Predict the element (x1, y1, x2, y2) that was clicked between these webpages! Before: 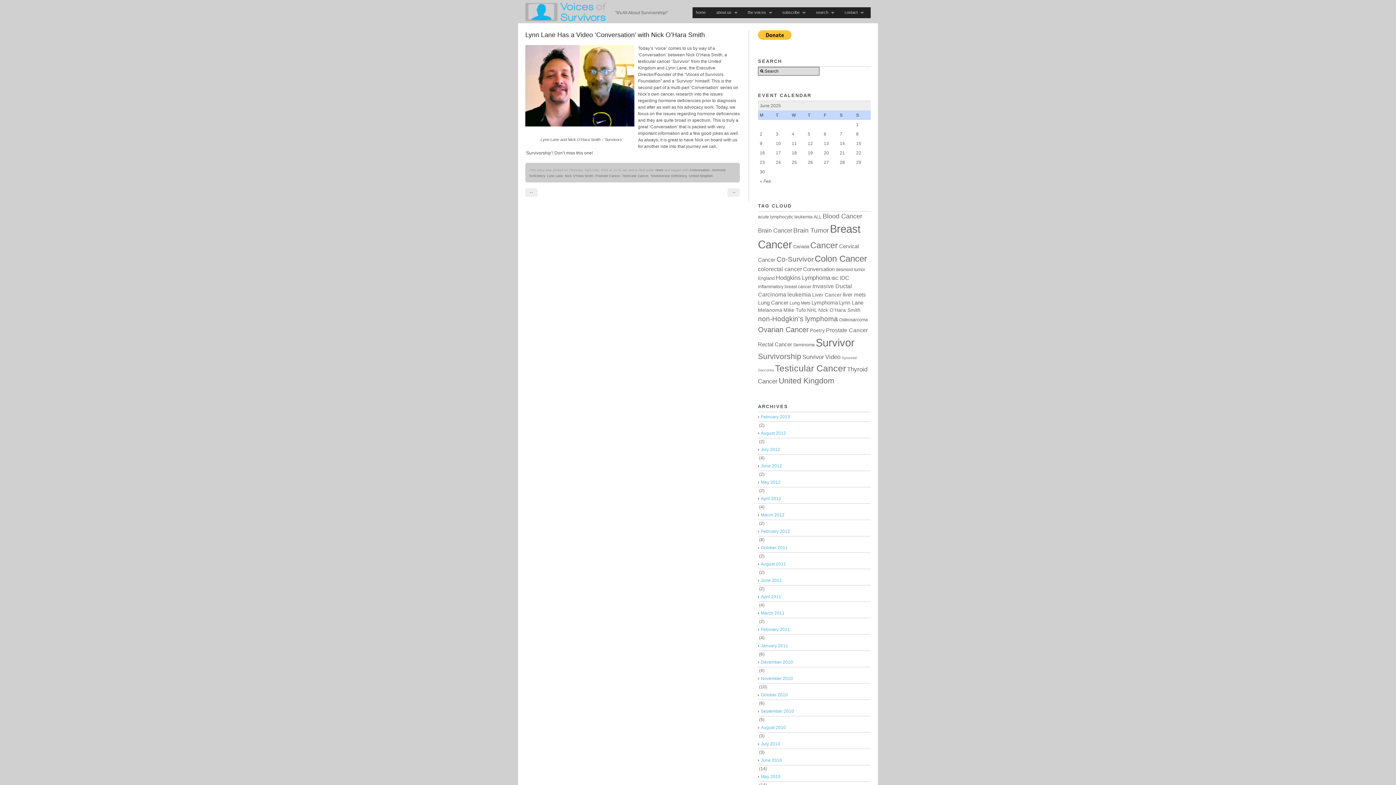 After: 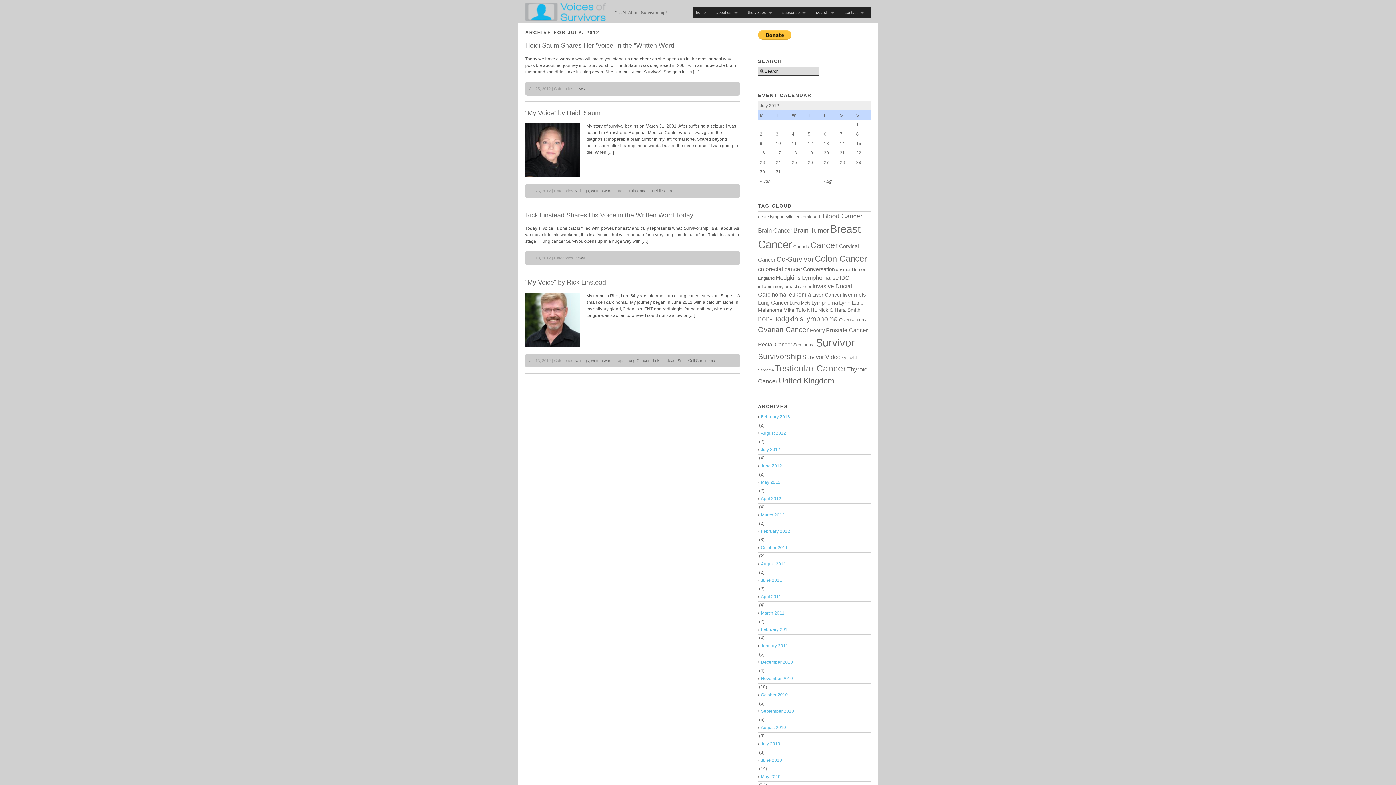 Action: bbox: (758, 445, 870, 454) label: July 2012